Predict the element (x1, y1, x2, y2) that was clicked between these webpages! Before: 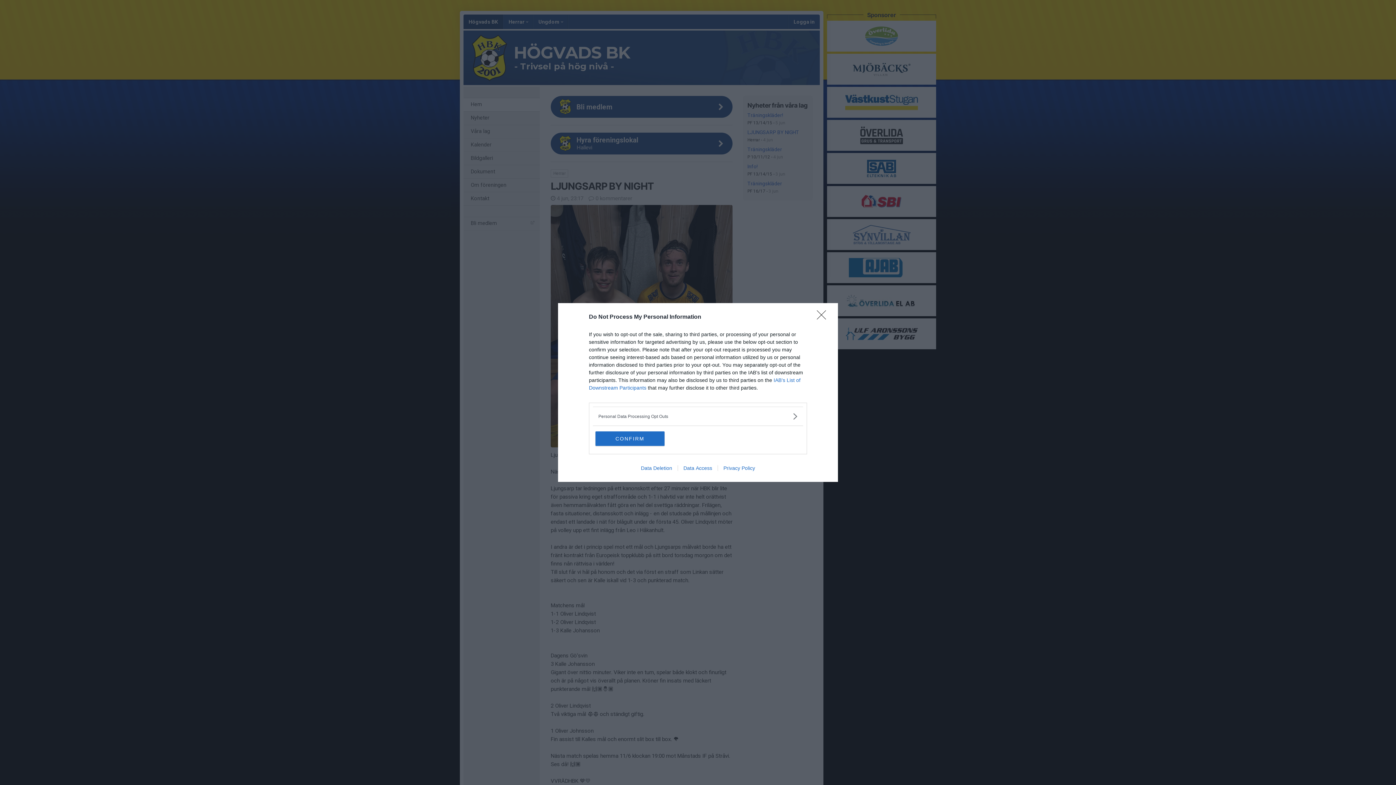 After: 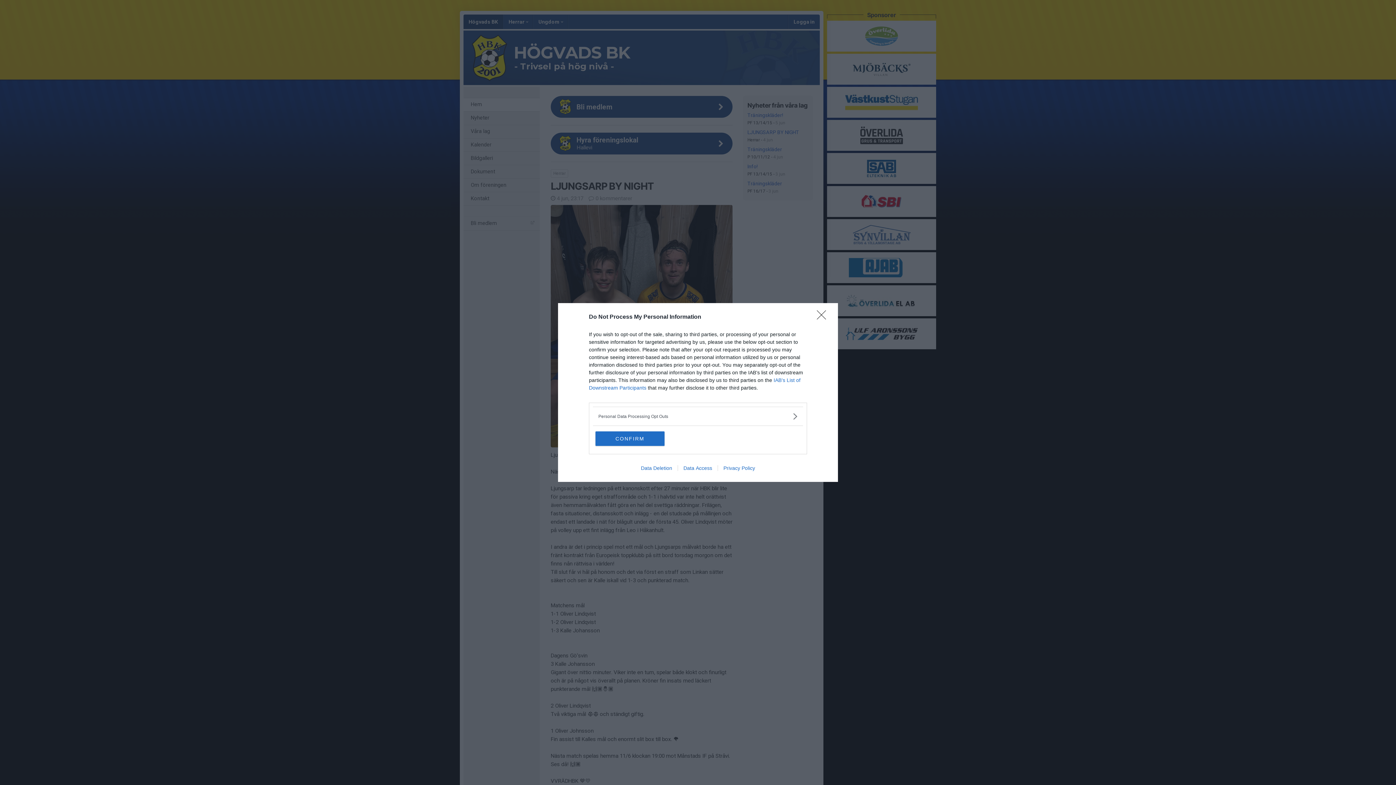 Action: bbox: (677, 465, 717, 471) label: Data Access